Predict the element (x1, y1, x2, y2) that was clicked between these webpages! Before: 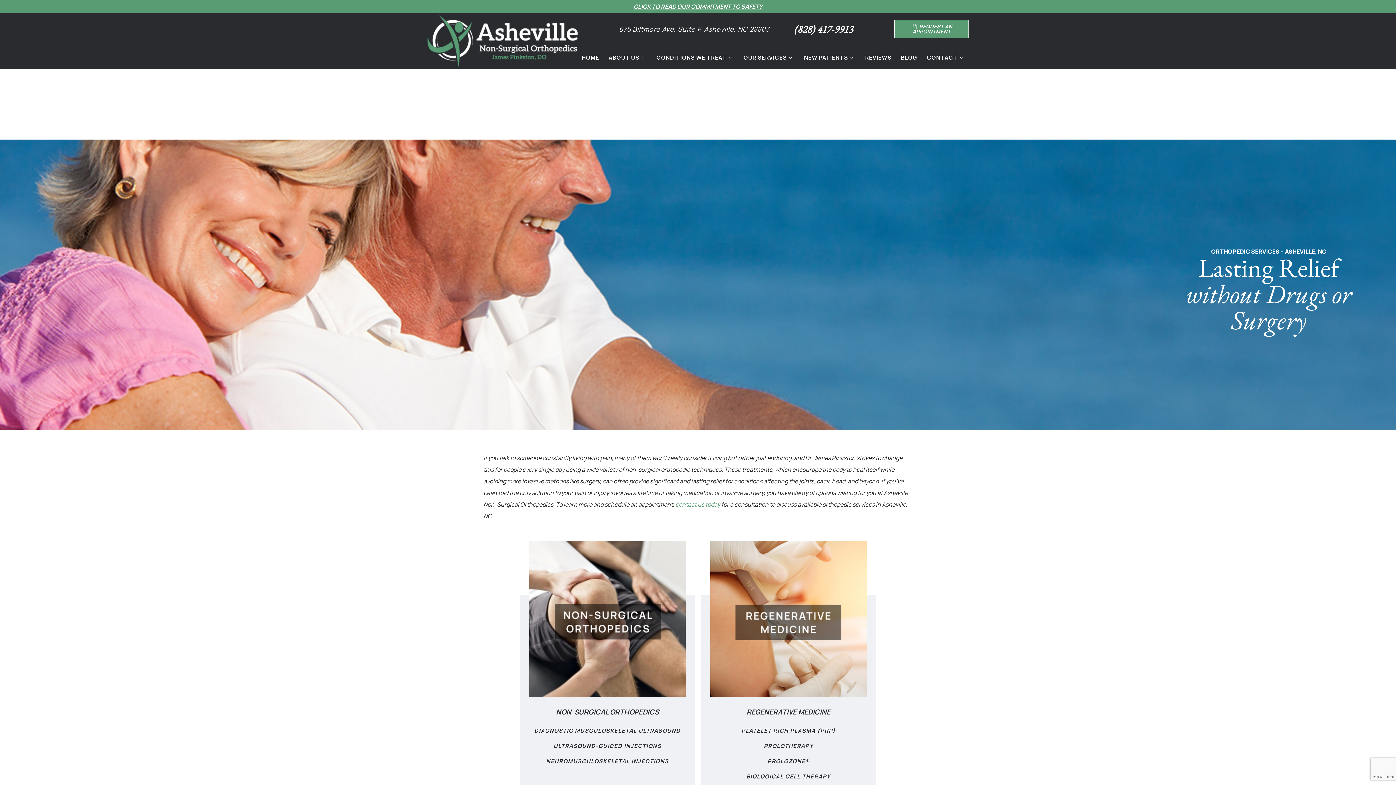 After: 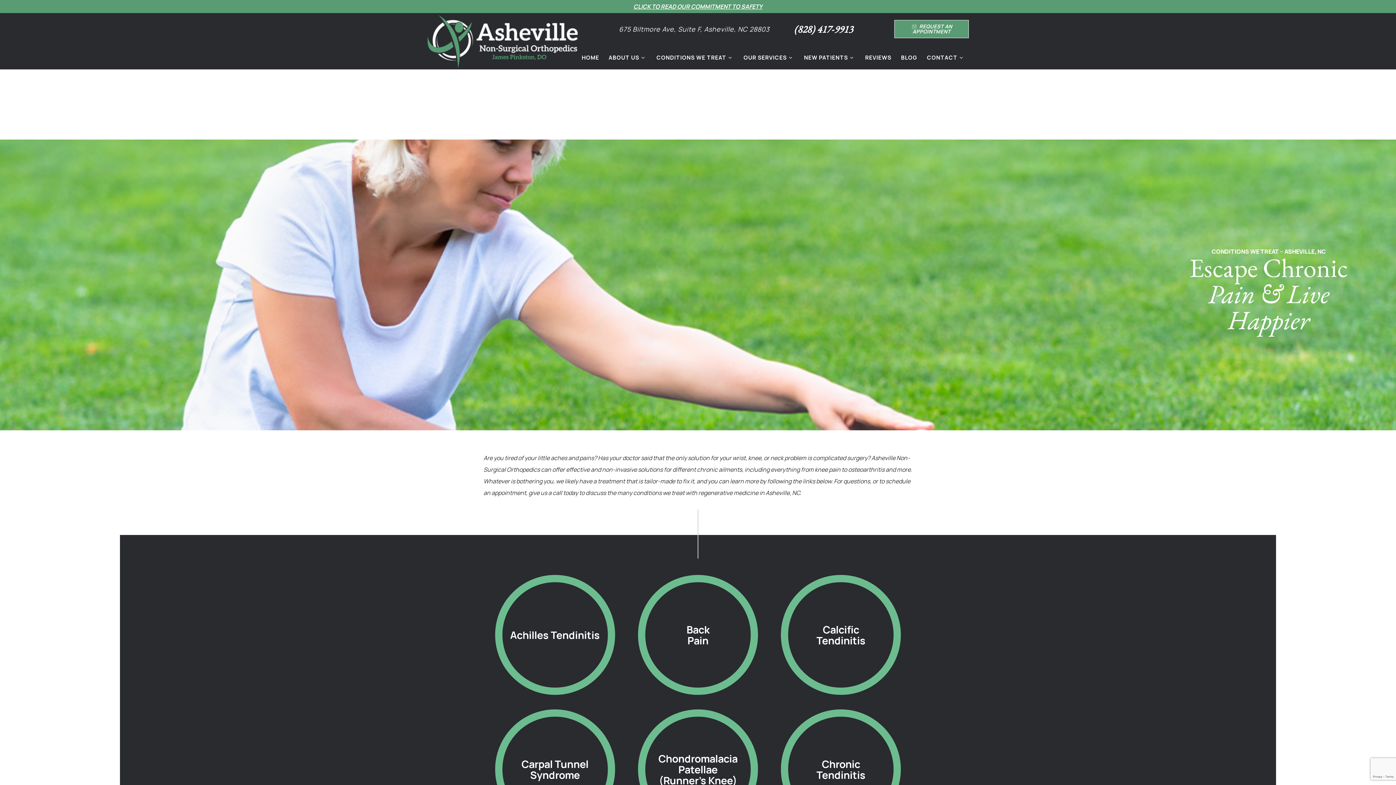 Action: label: CONDITIONS WE TREAT bbox: (653, 52, 737, 62)